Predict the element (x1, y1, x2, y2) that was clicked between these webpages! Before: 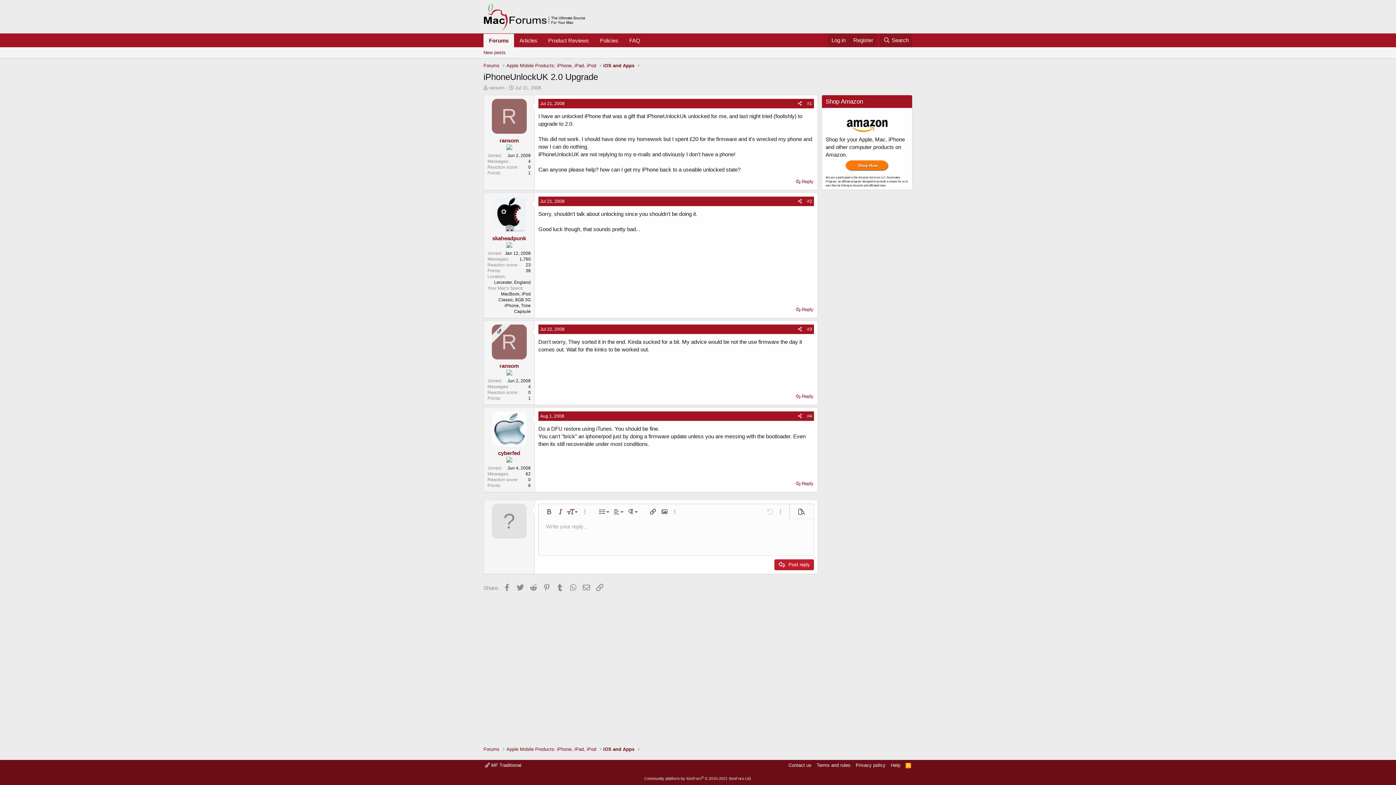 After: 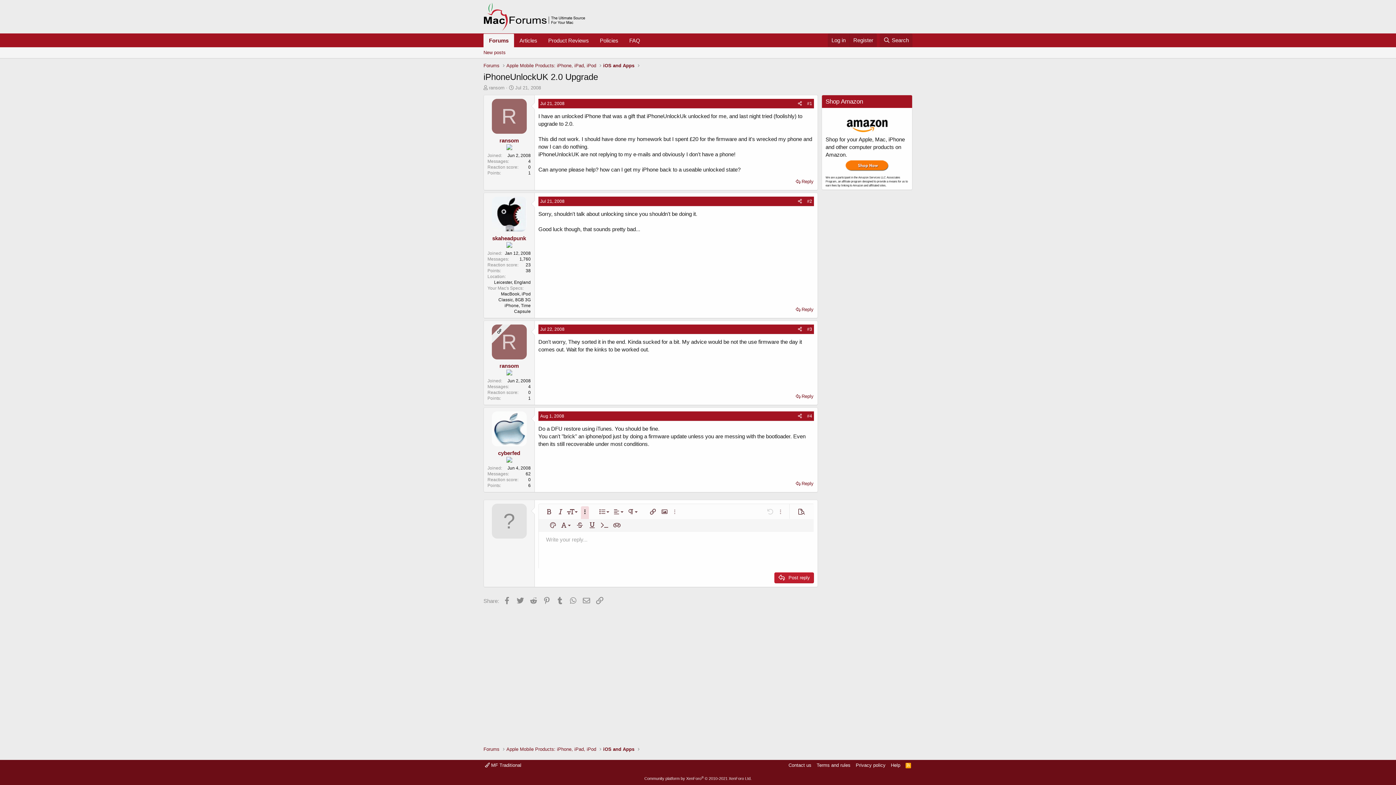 Action: label: More options… bbox: (581, 506, 589, 518)